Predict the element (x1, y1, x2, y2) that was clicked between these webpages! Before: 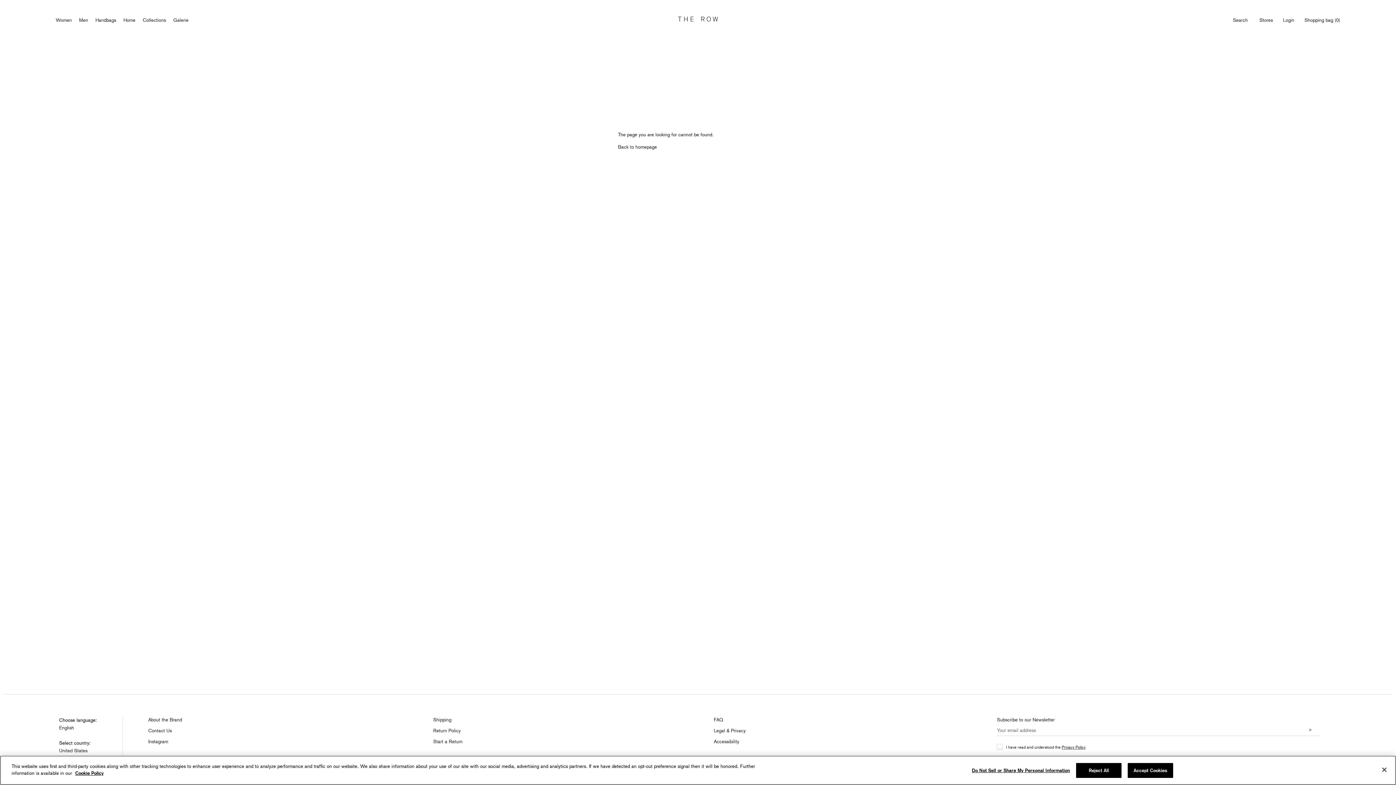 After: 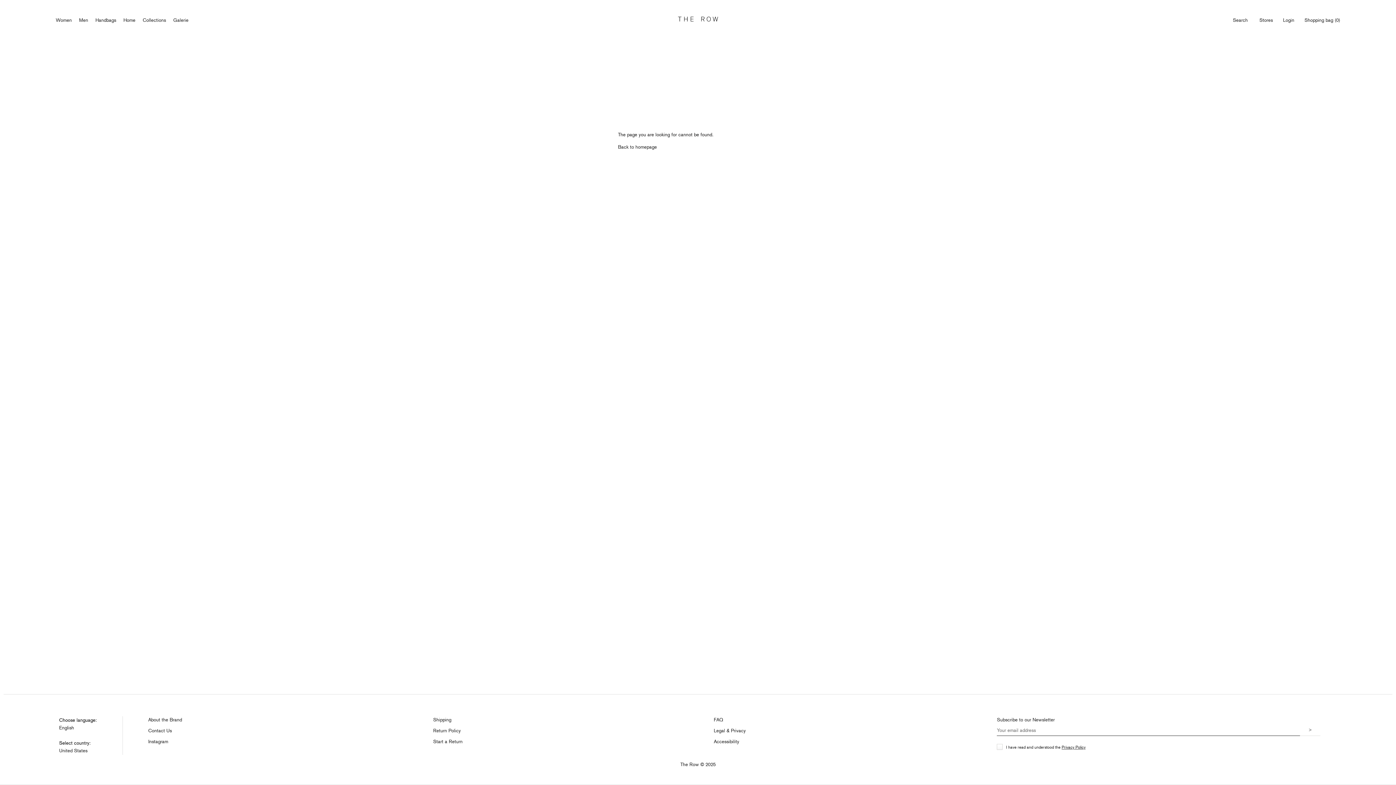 Action: label: > bbox: (1300, 723, 1320, 736)